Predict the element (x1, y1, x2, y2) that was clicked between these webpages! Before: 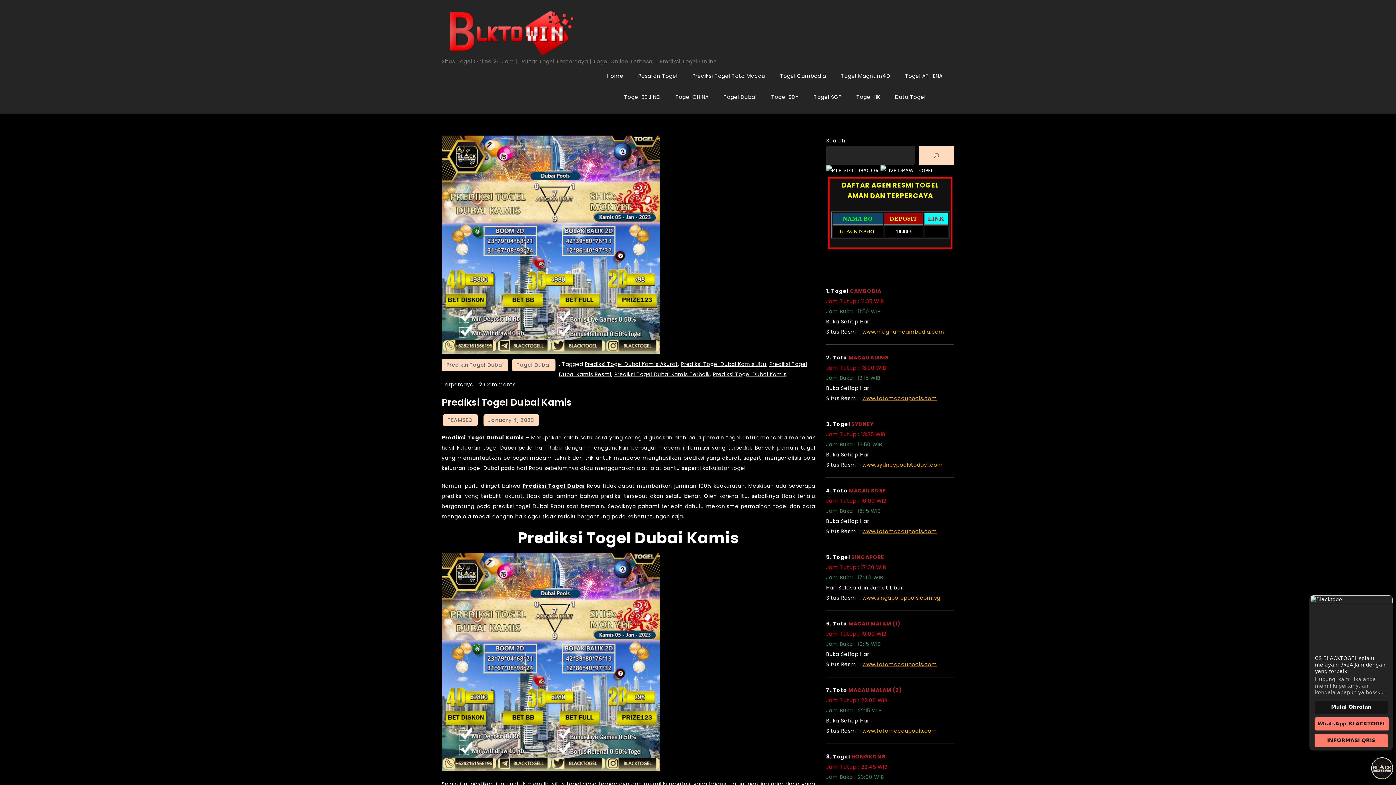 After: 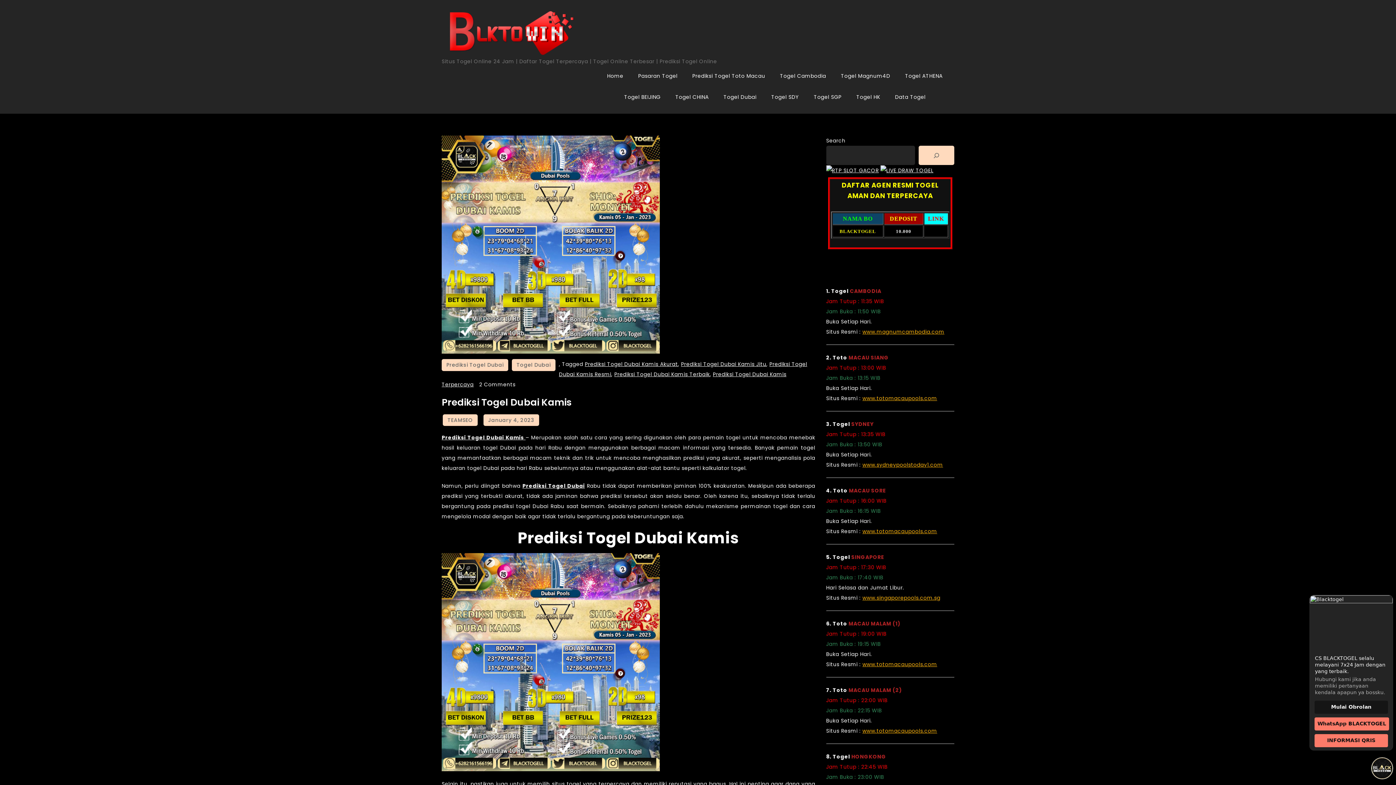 Action: label: www.magnumcambodia.com bbox: (862, 328, 944, 335)